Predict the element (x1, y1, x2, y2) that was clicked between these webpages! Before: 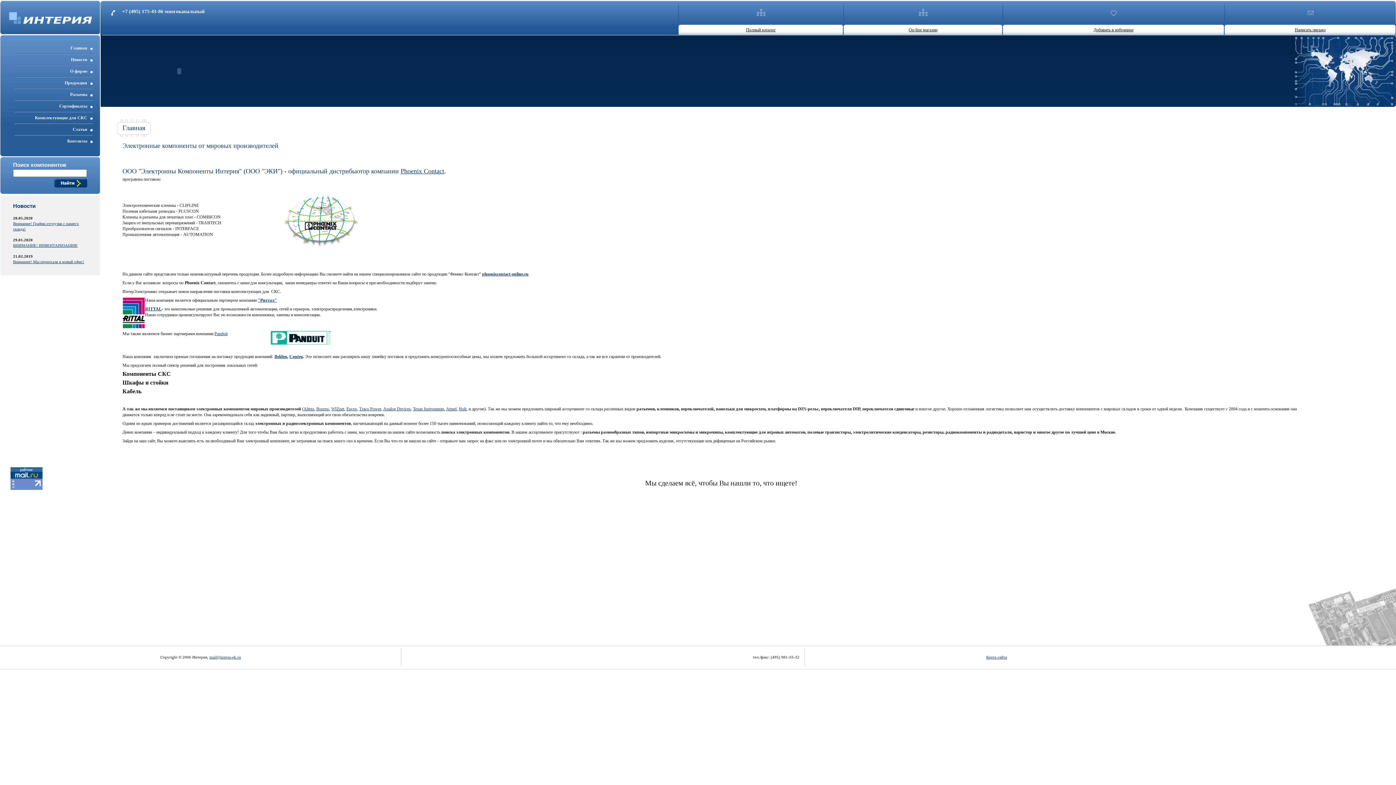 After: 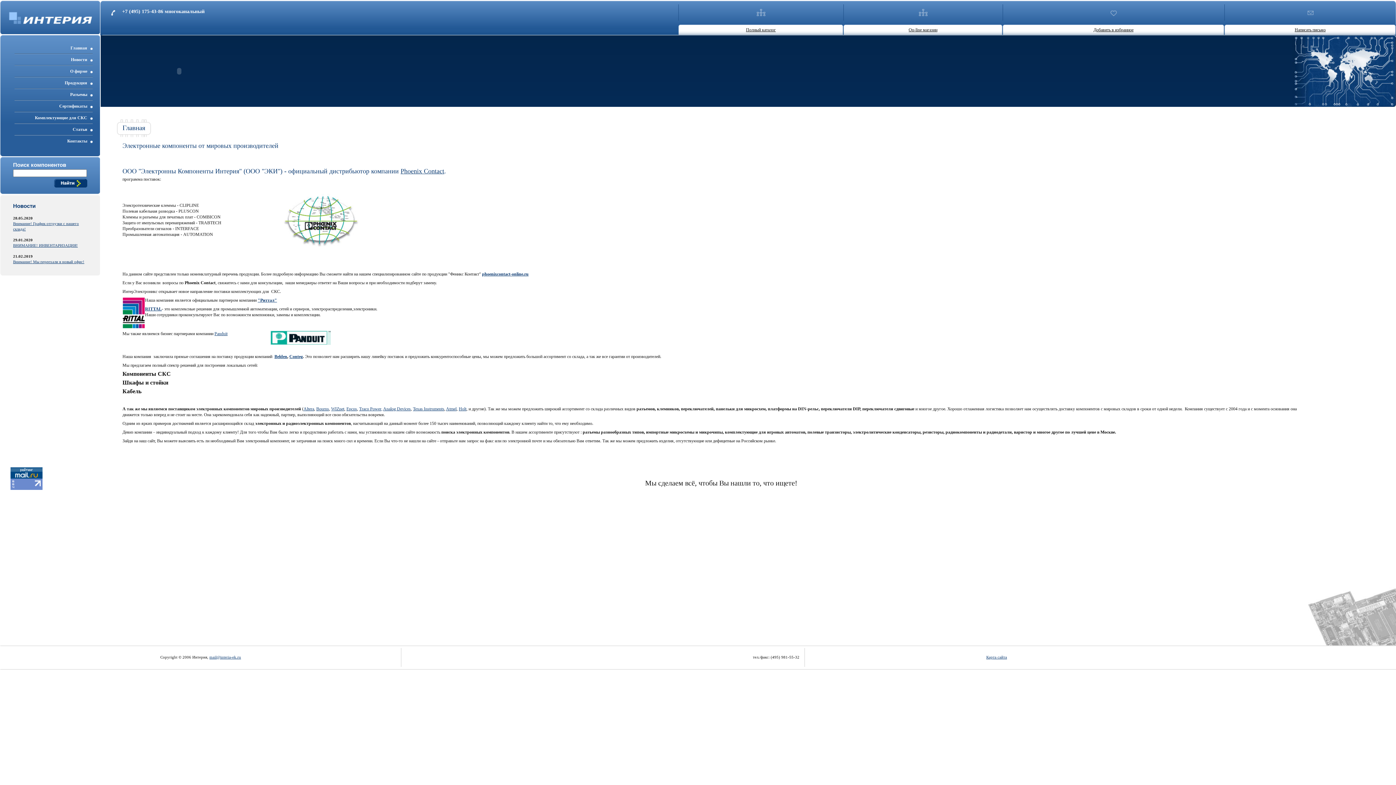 Action: label: mail@interia-ek.ru bbox: (209, 655, 241, 659)